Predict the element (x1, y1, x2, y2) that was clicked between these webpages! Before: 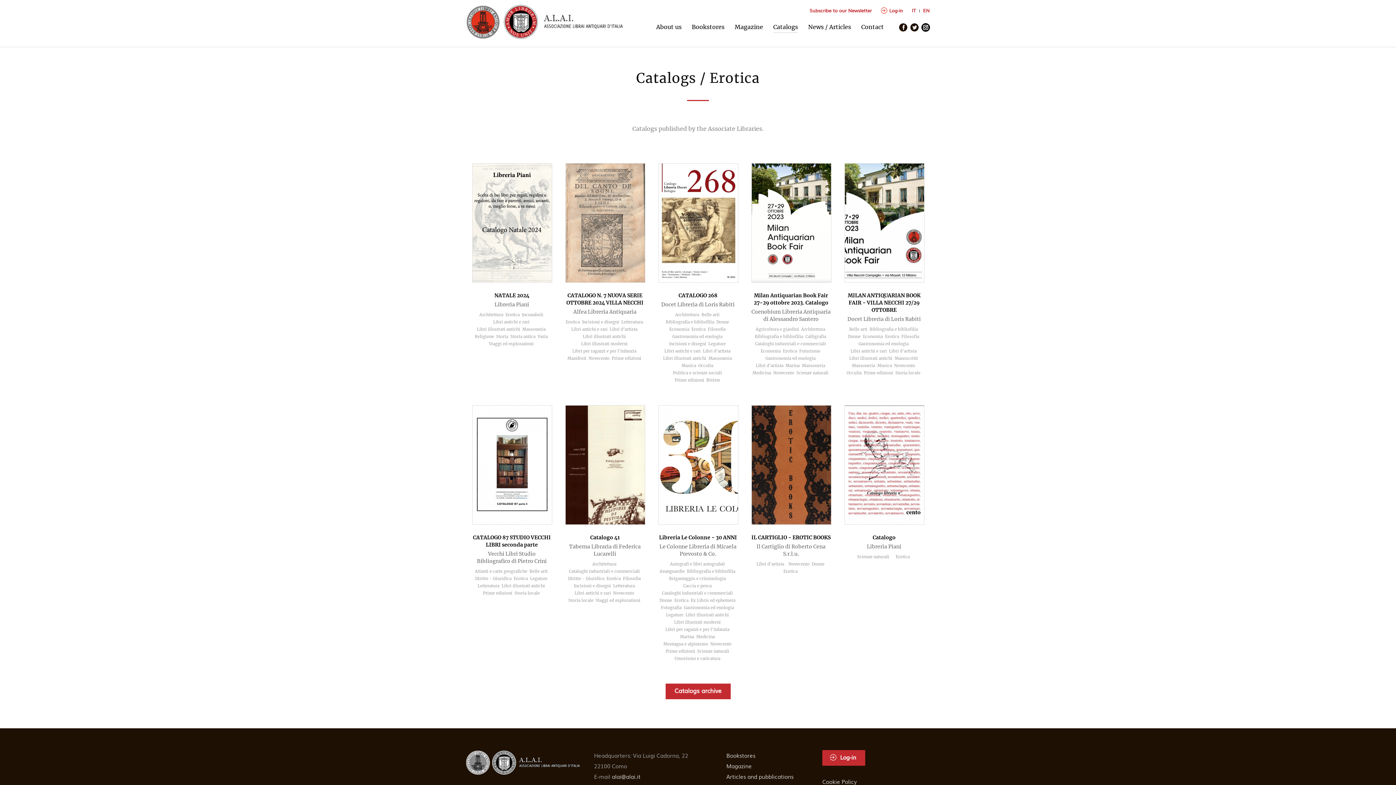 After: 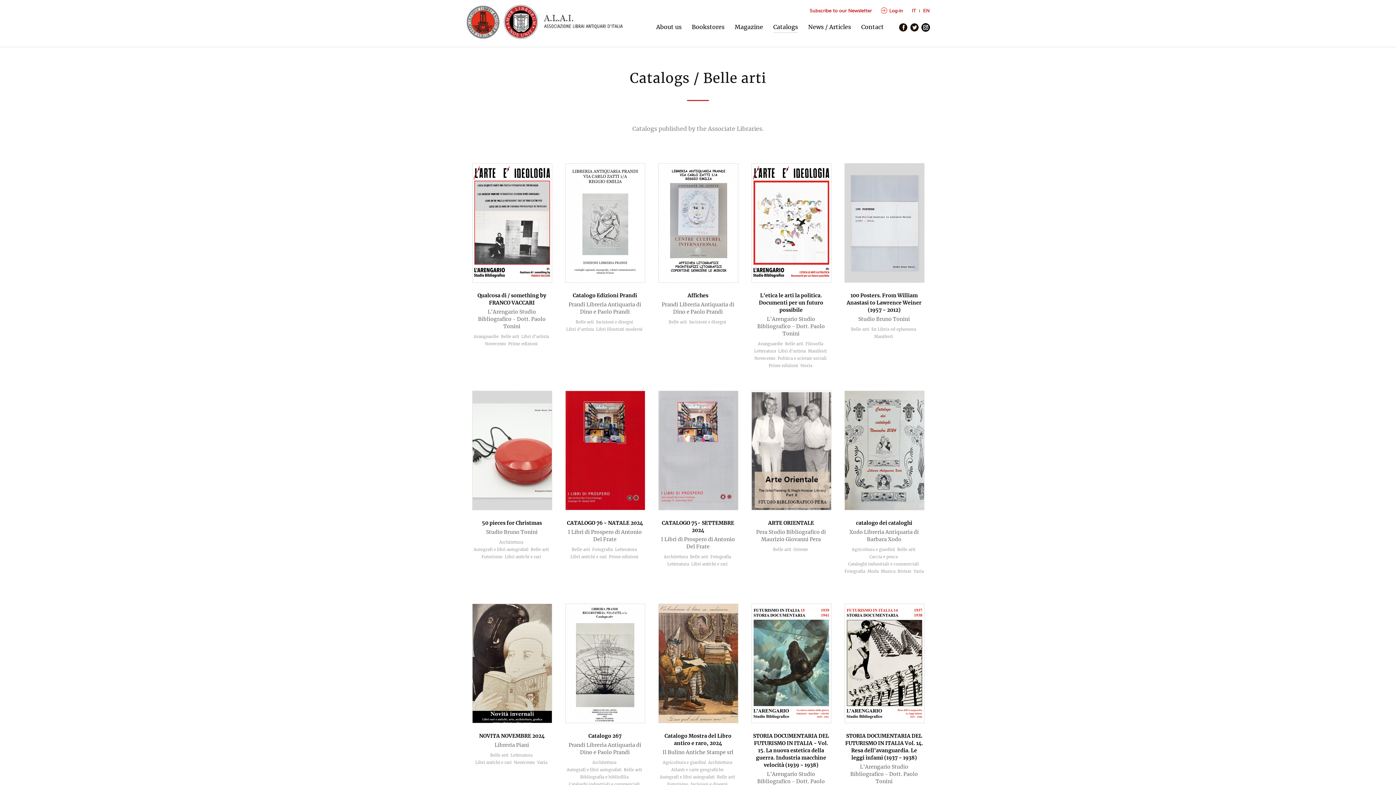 Action: bbox: (701, 312, 719, 317) label: Belle arti